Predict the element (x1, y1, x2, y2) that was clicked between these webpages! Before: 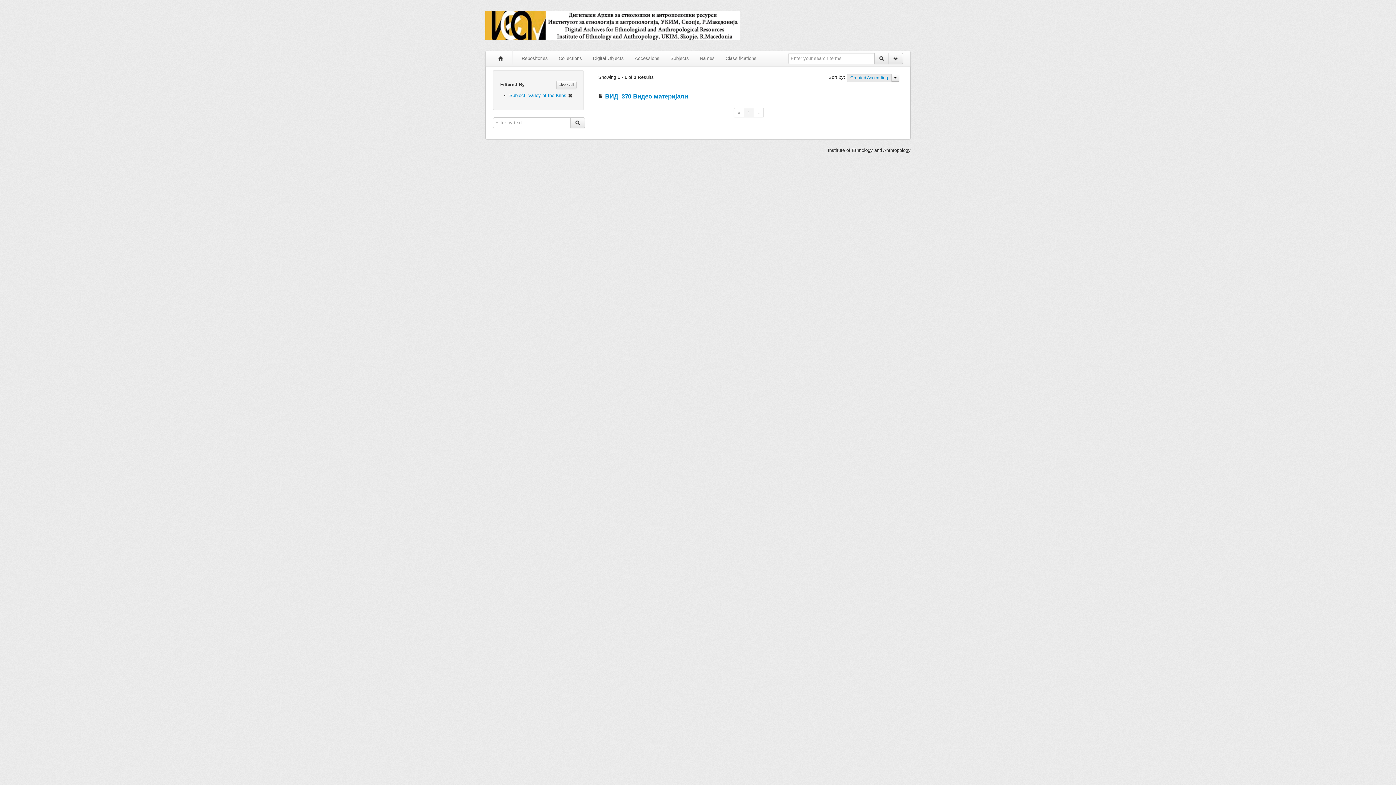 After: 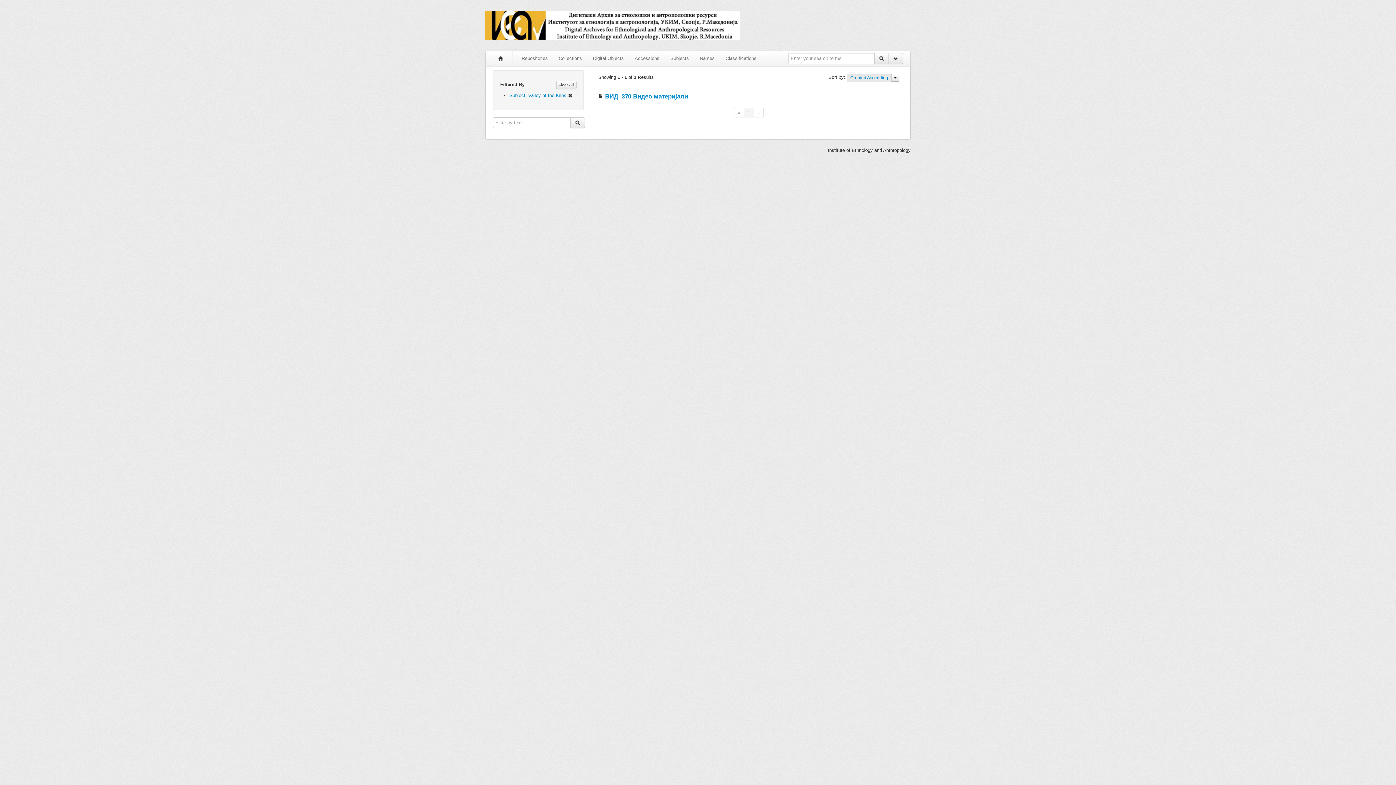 Action: bbox: (734, 108, 744, 117) label: «